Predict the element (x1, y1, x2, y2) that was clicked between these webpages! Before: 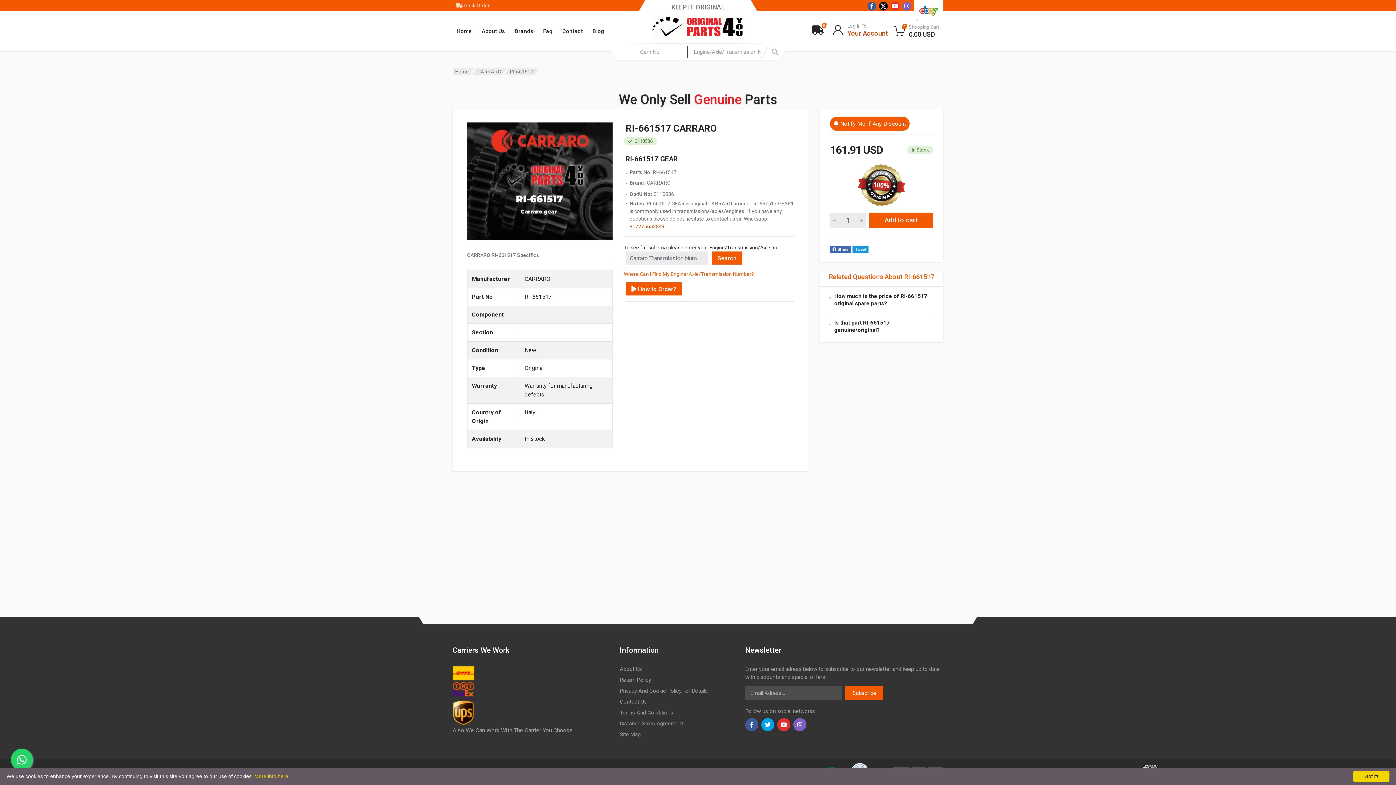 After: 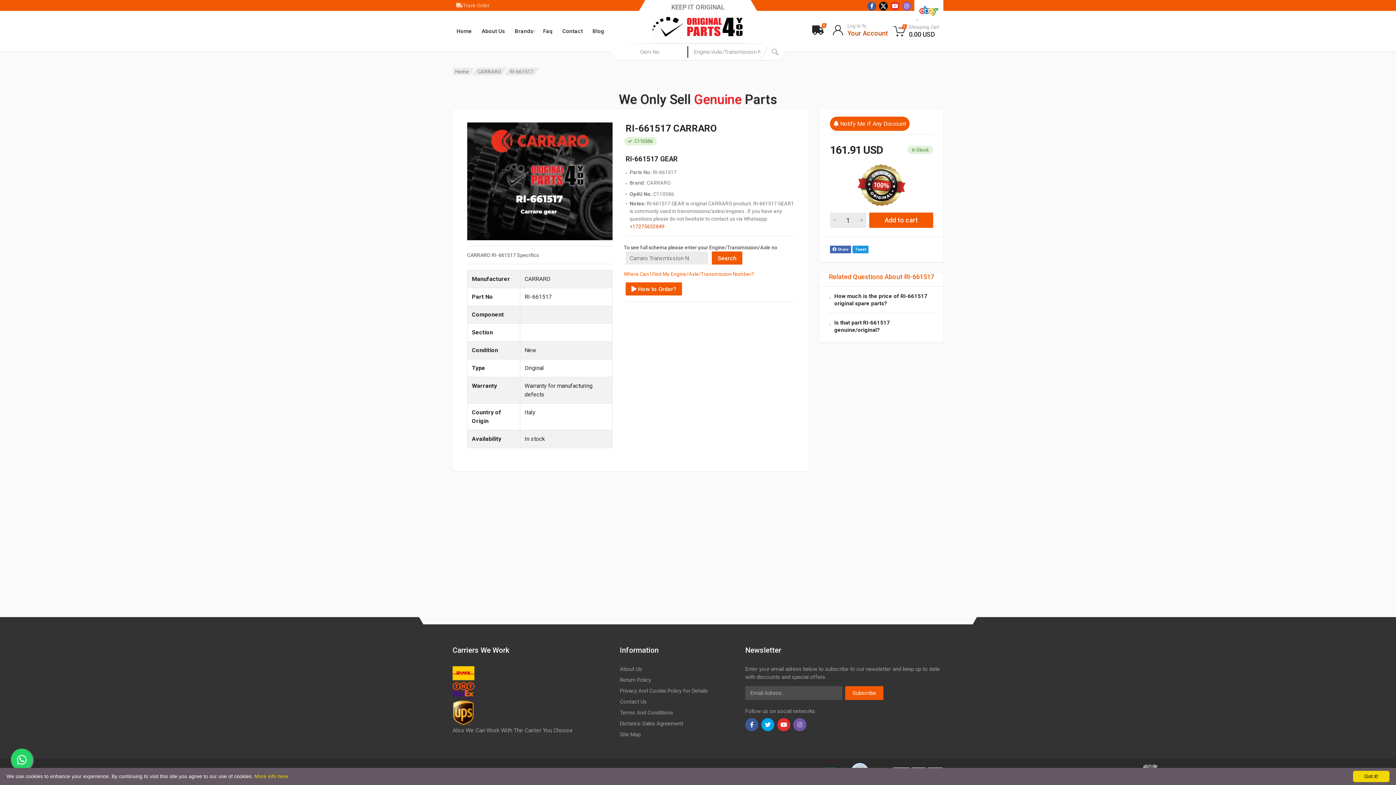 Action: bbox: (793, 718, 806, 731)